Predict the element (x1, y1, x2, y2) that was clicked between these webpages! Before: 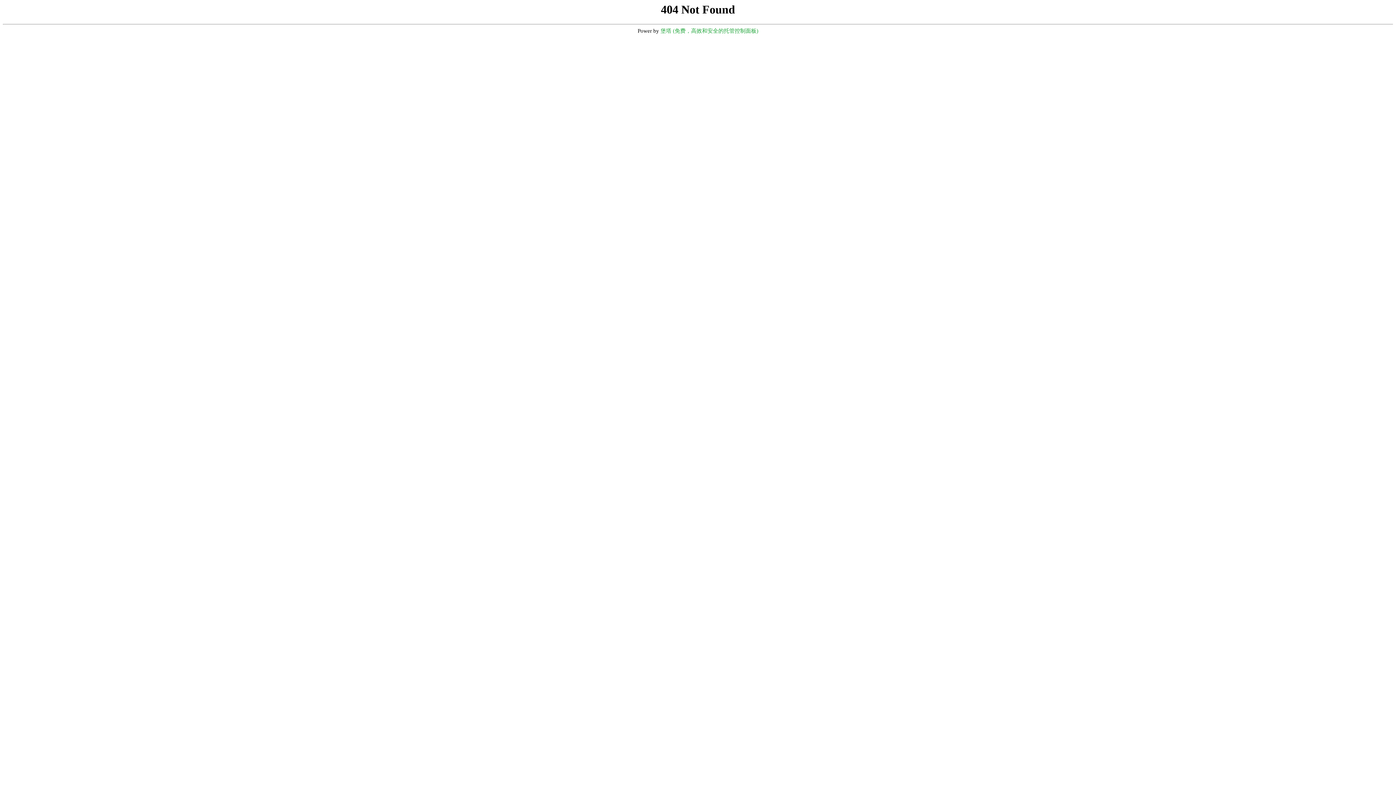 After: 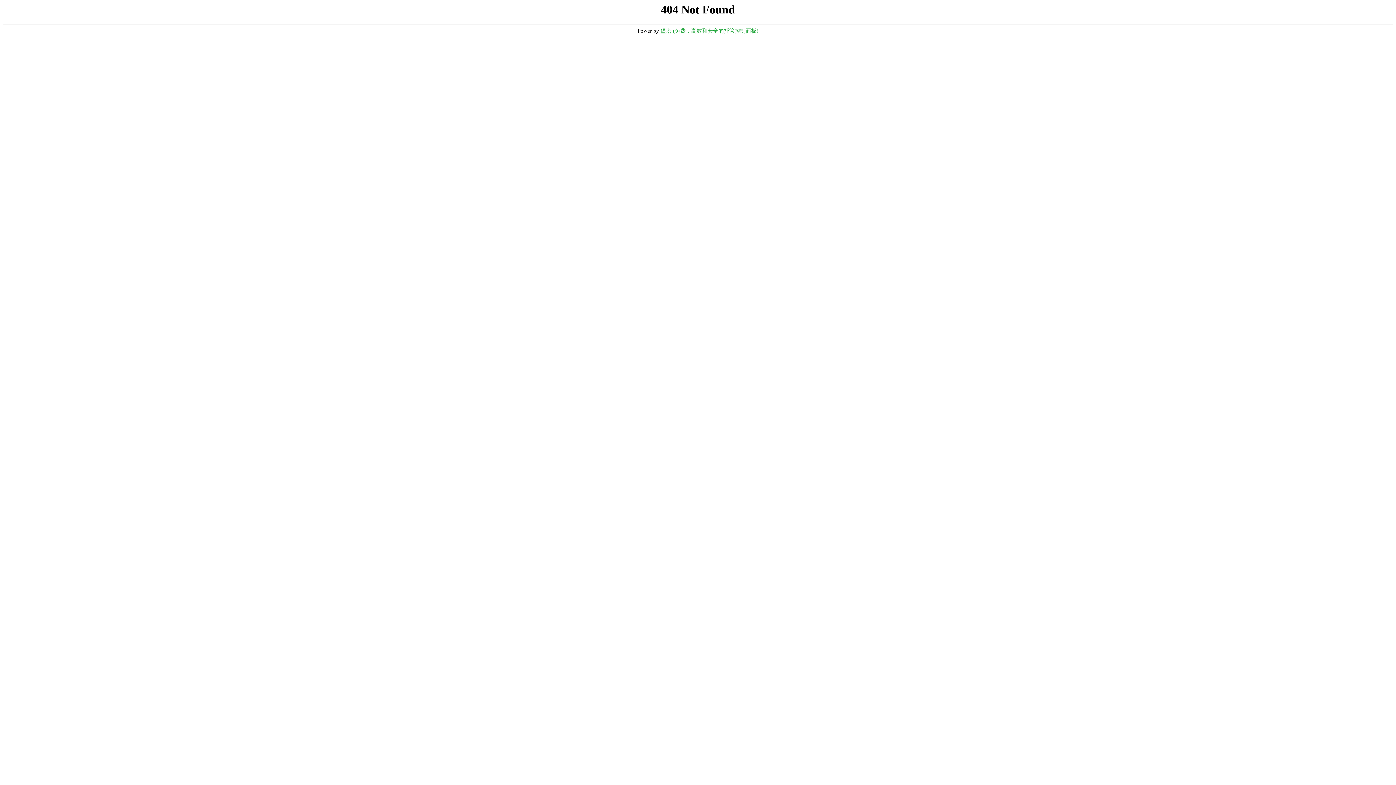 Action: label: 堡塔 (免费，高效和安全的托管控制面板) bbox: (660, 28, 758, 33)